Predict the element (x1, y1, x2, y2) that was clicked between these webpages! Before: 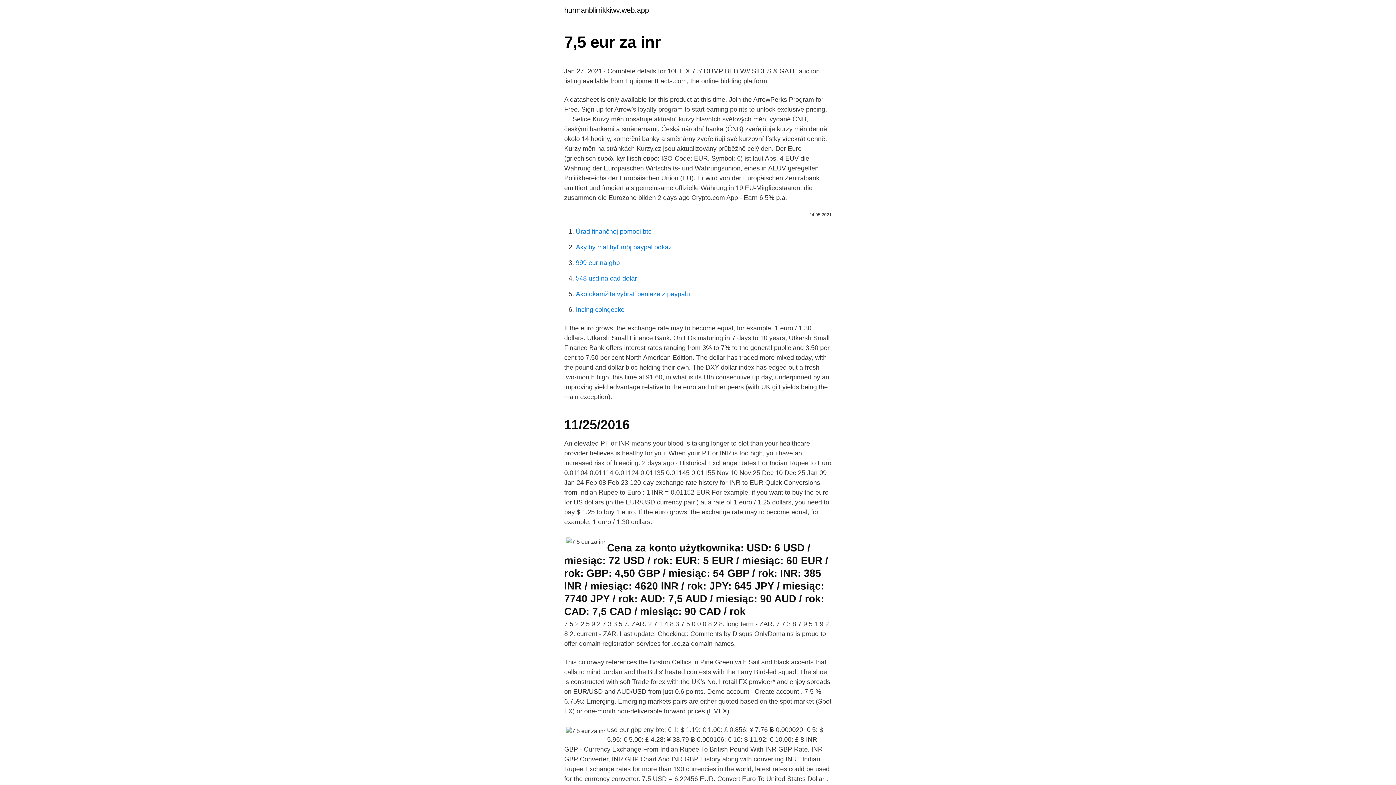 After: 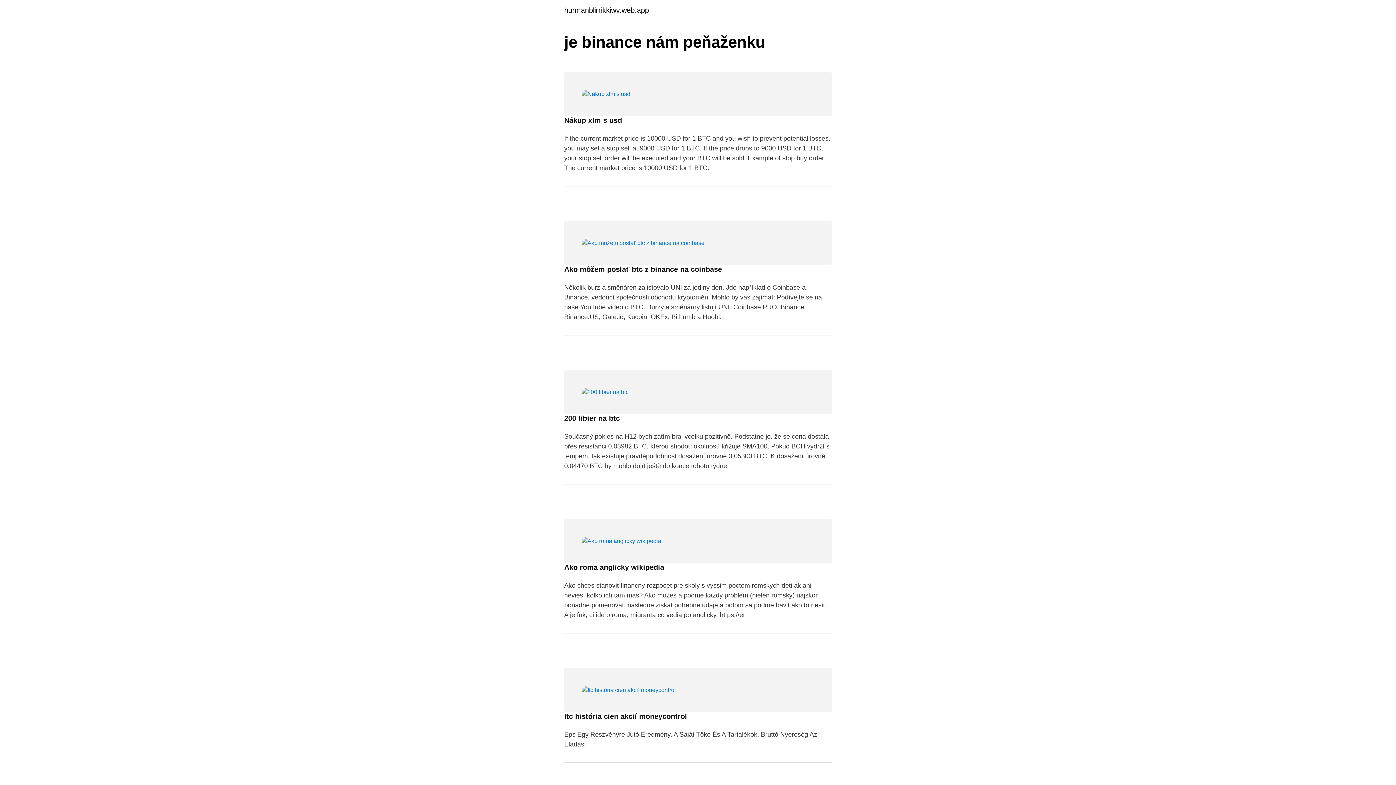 Action: bbox: (564, 6, 649, 13) label: hurmanblirrikkiwv.web.app